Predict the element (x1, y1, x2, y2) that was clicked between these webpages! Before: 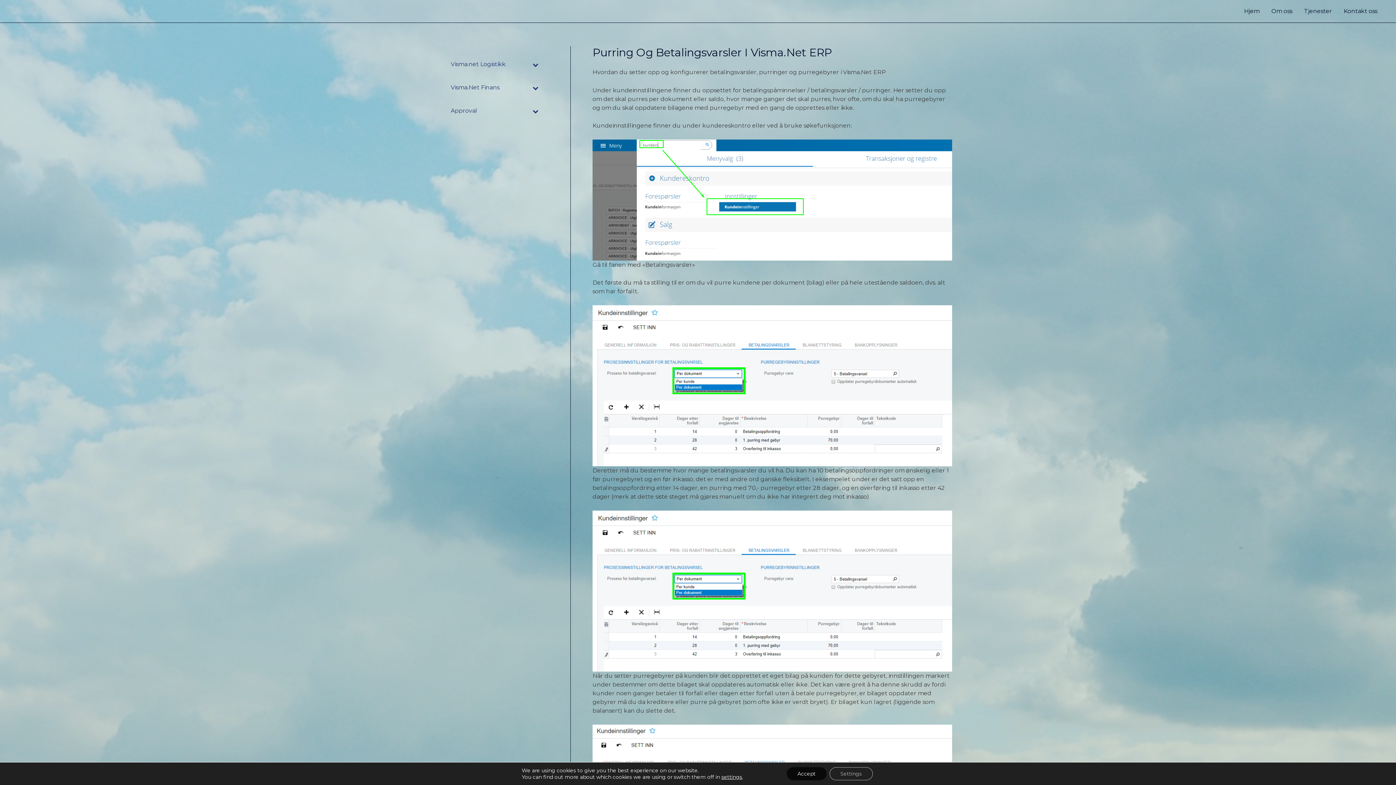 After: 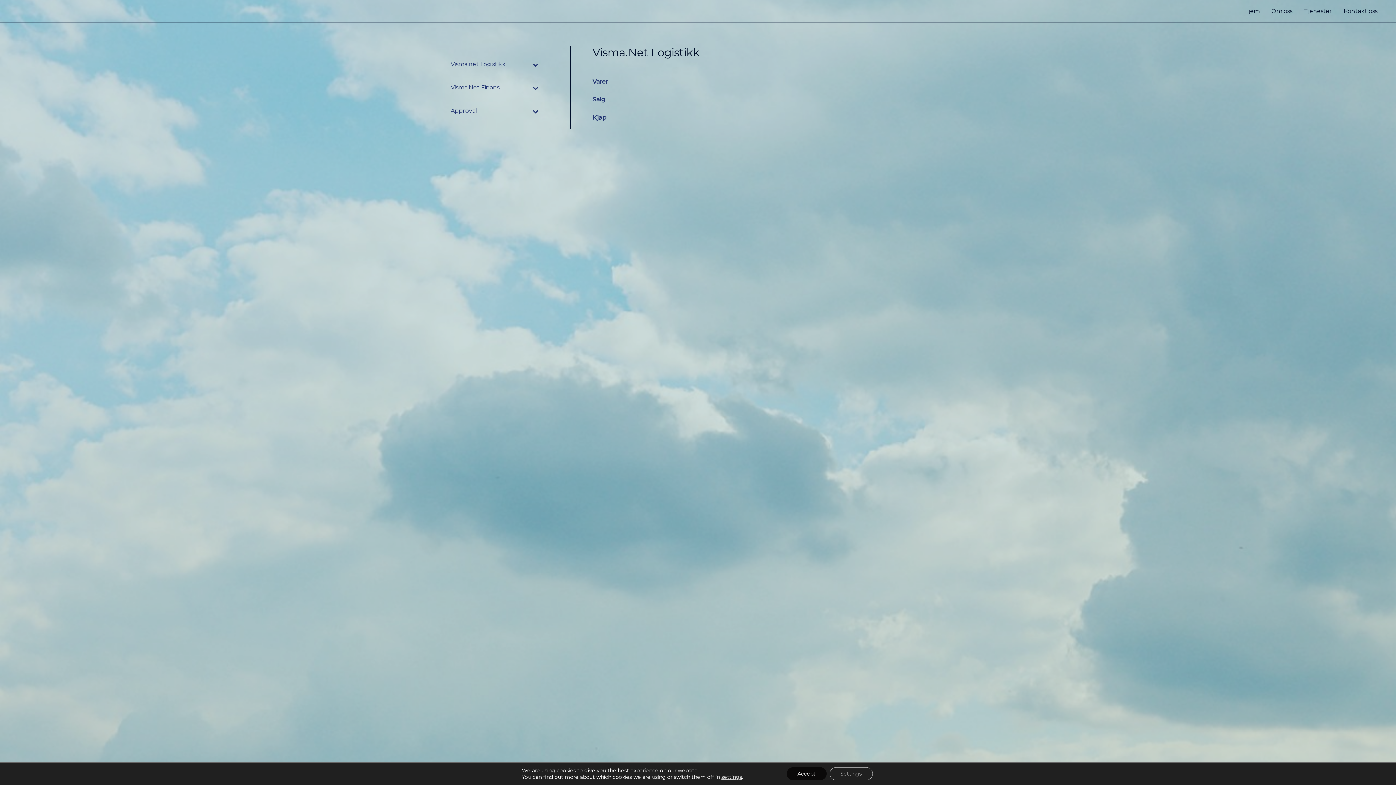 Action: label: Visma.net Logistikk bbox: (443, 53, 548, 75)